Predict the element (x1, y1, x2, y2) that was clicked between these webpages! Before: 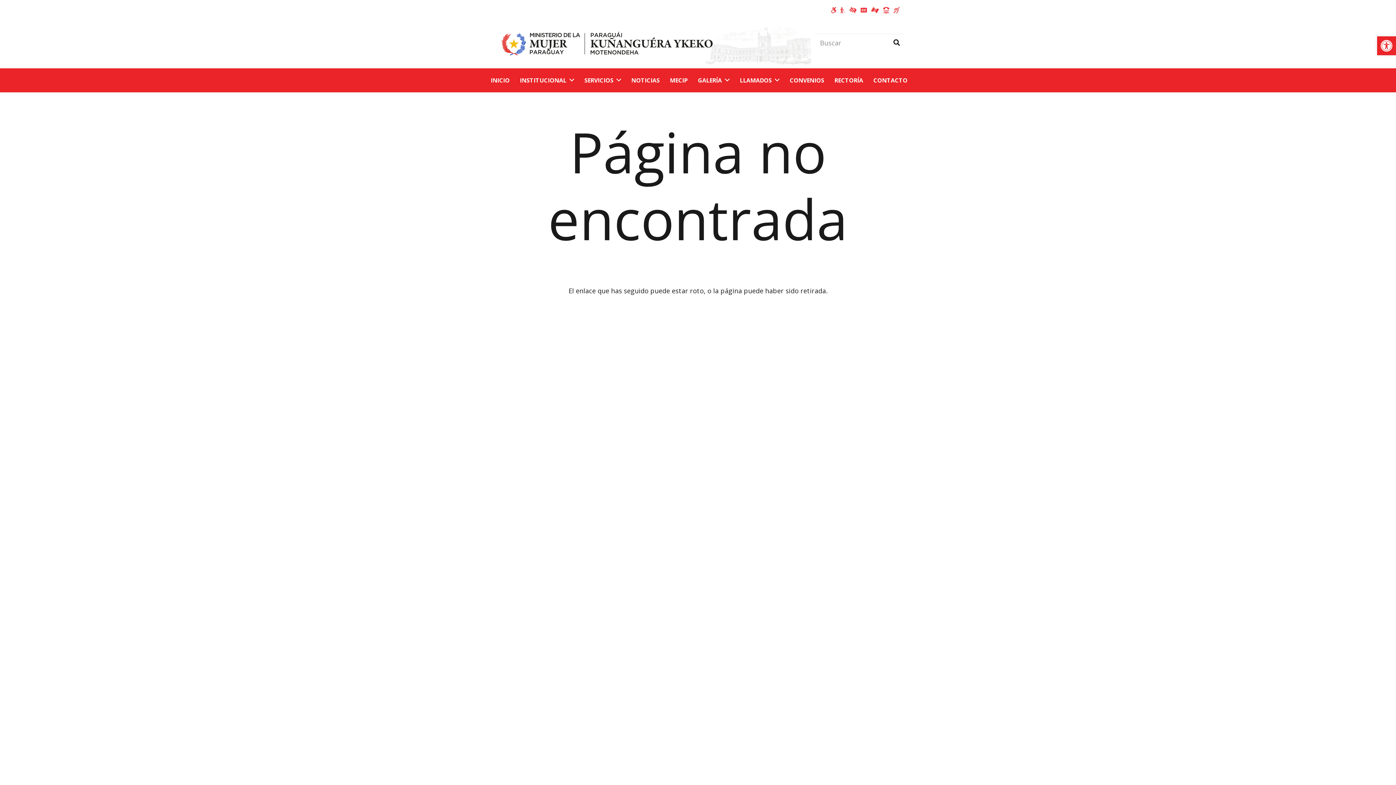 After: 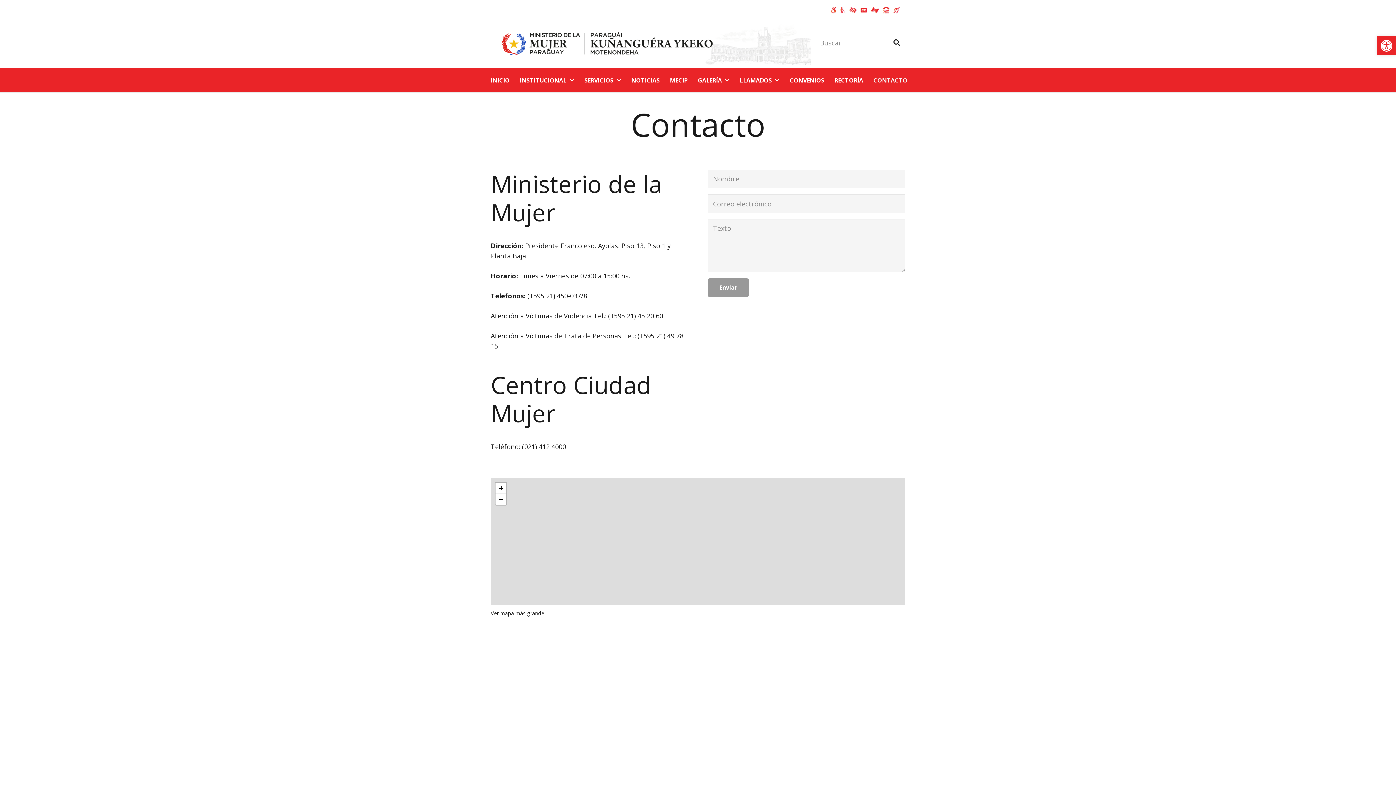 Action: bbox: (868, 68, 912, 92) label: CONTACTO